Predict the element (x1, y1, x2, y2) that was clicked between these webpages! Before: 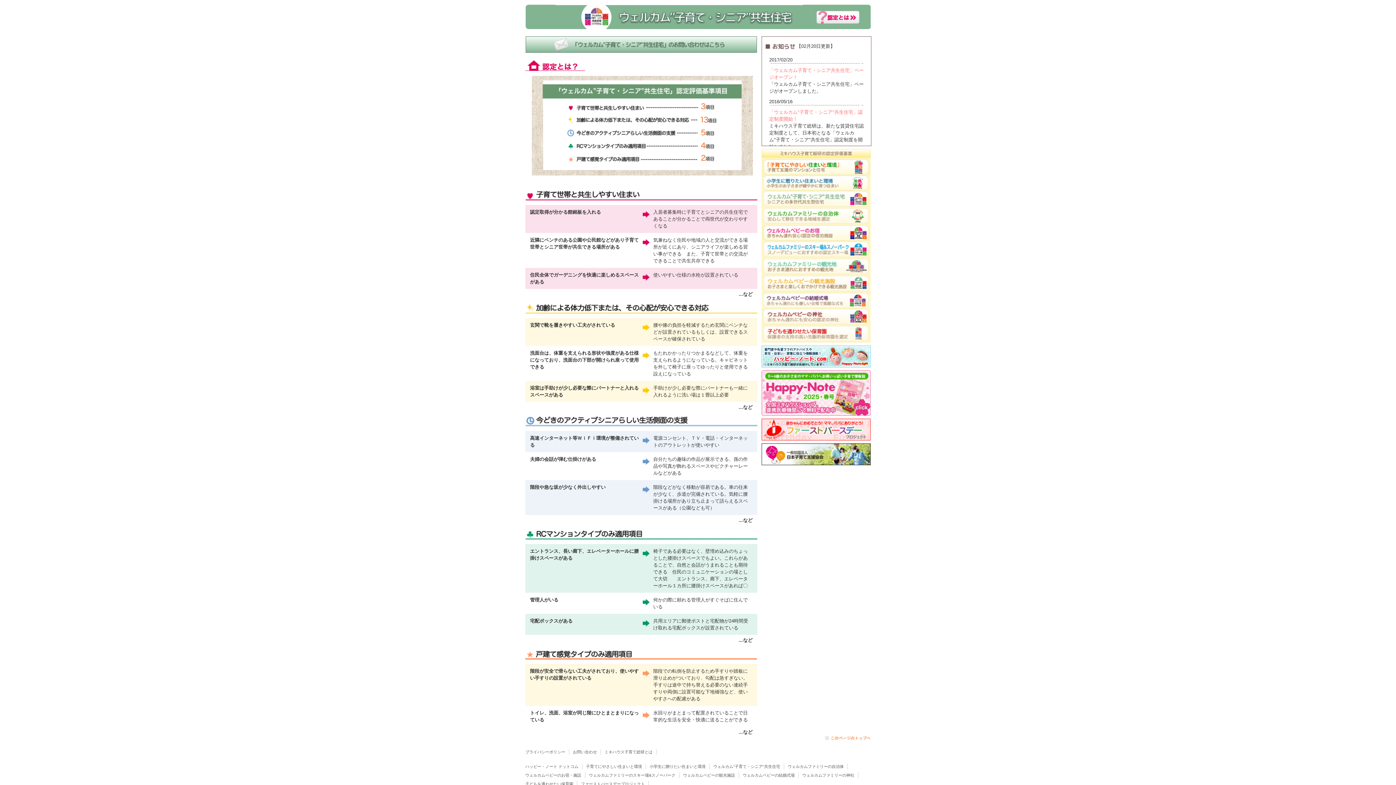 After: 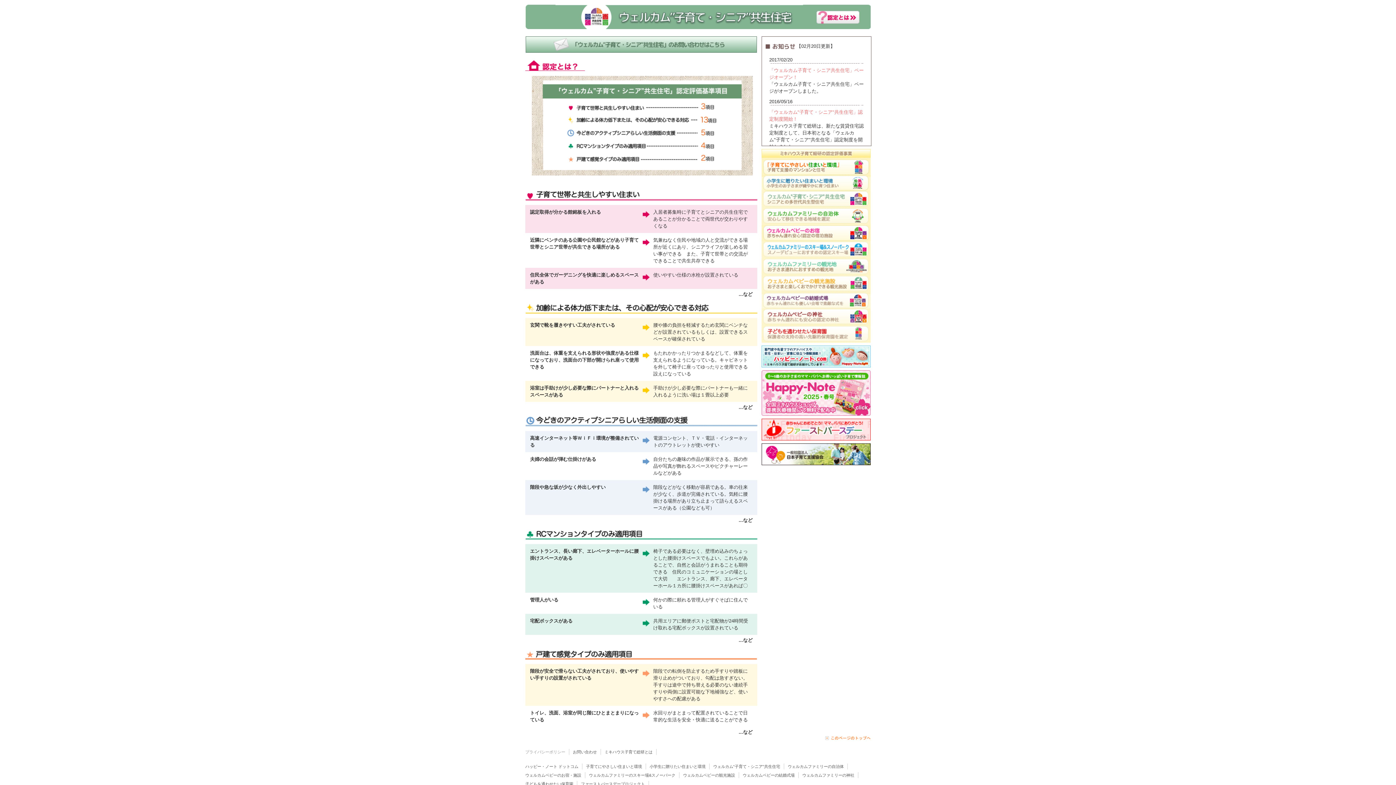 Action: label: プライバシーポリシー bbox: (525, 750, 565, 754)